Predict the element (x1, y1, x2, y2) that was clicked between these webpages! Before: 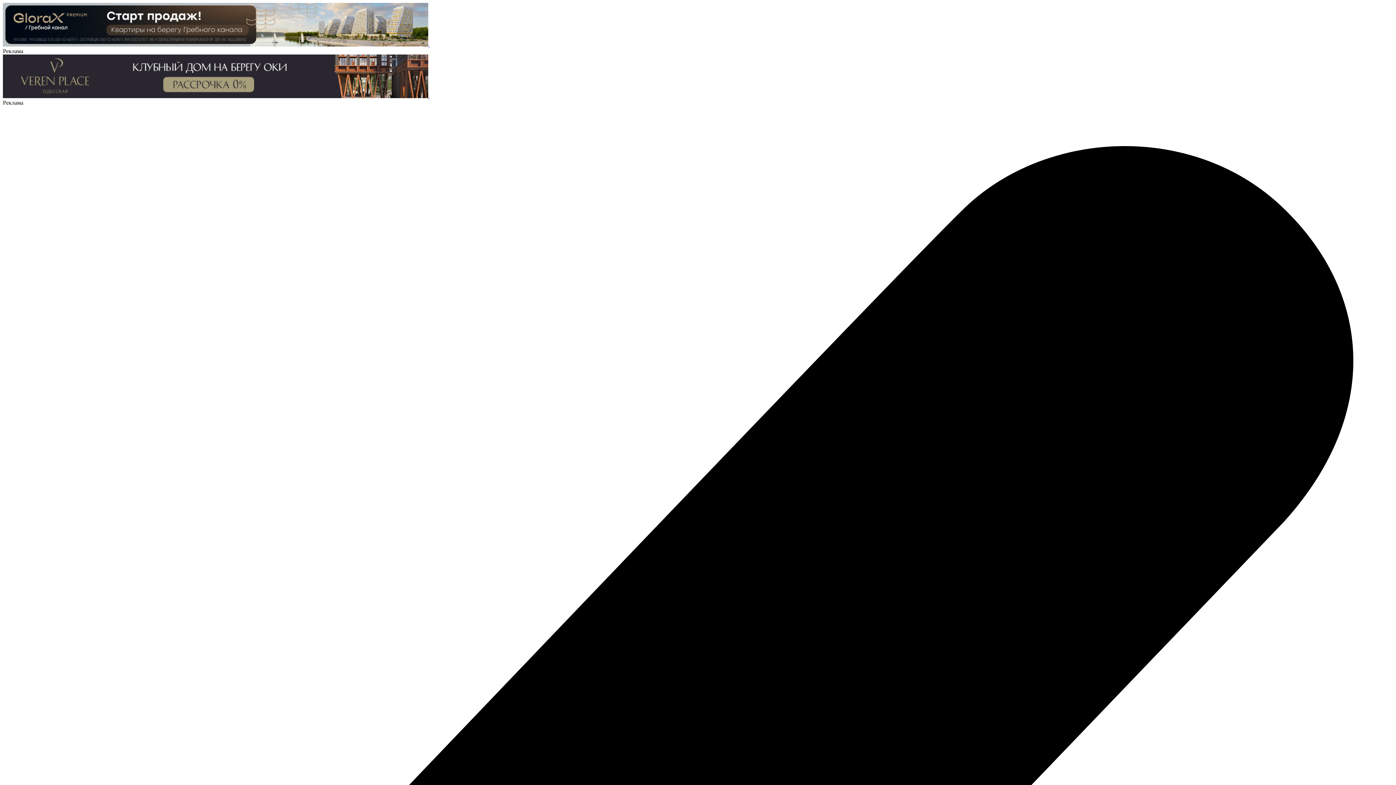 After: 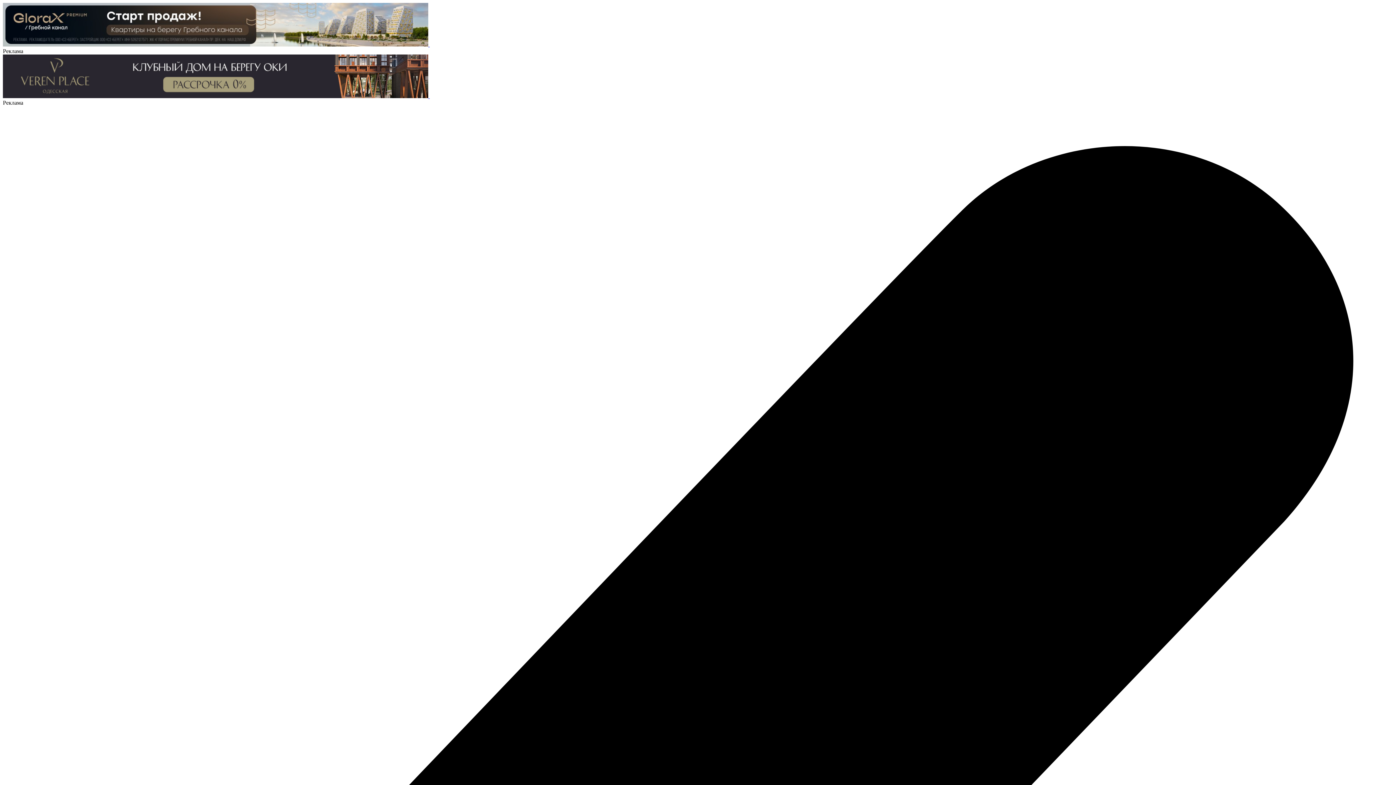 Action: label:   bbox: (2, 41, 429, 47)